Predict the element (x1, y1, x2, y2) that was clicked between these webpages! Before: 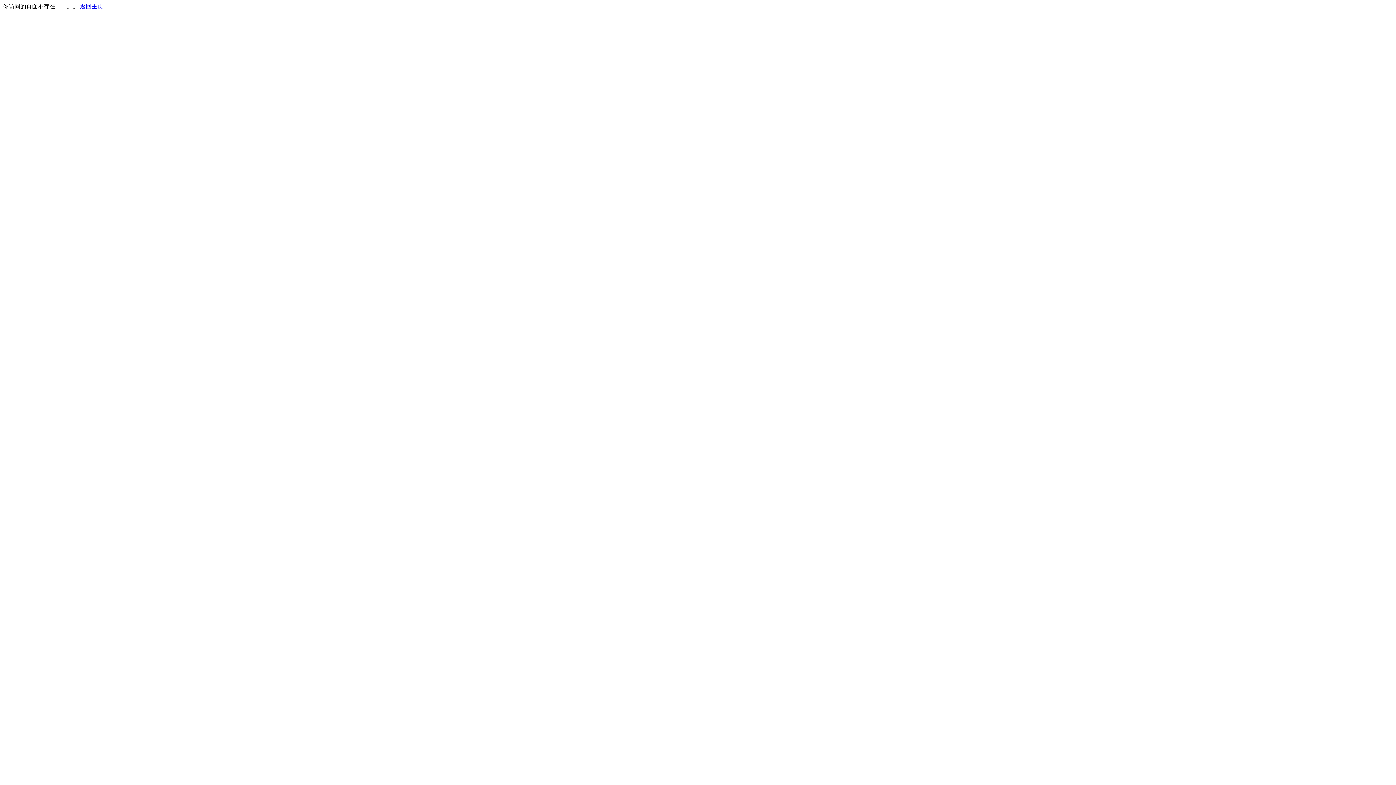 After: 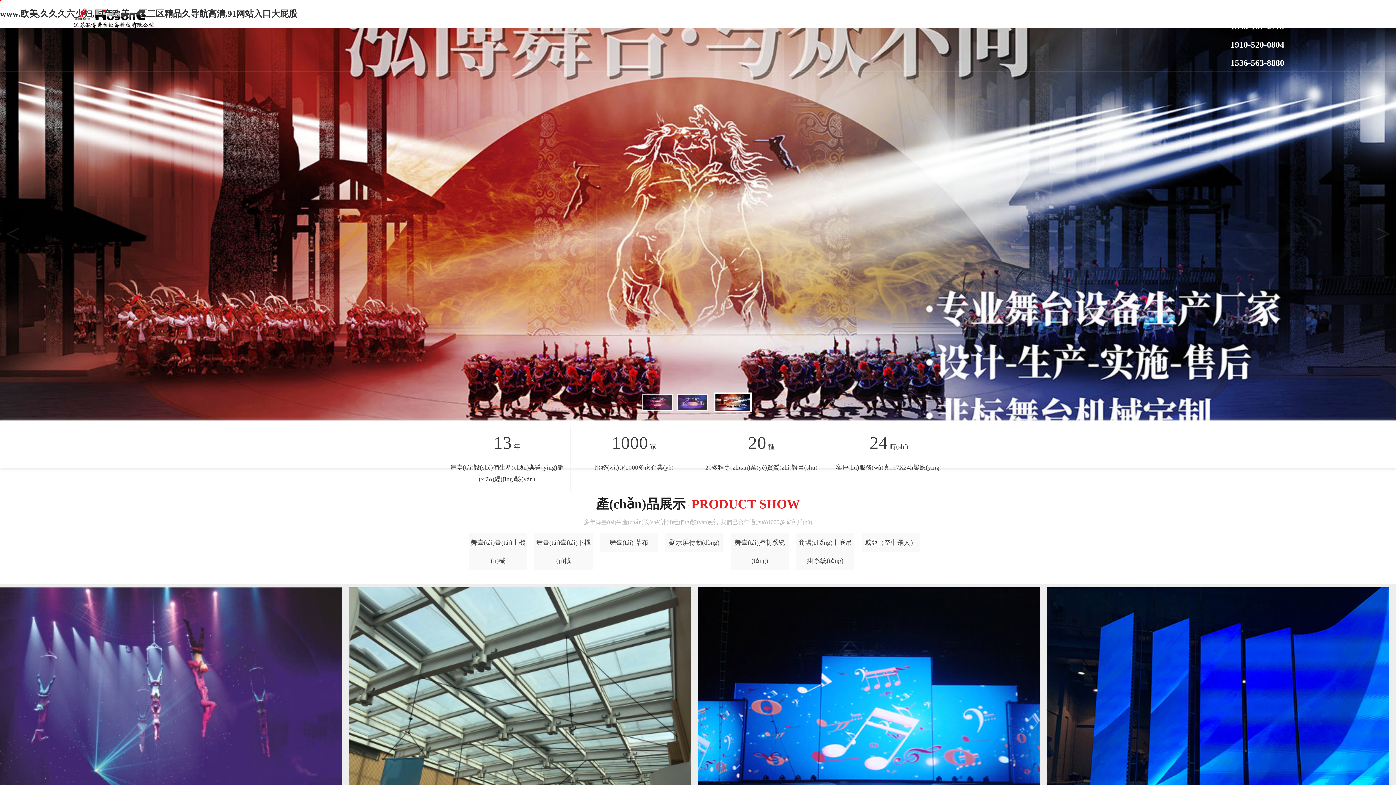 Action: label: 返回主页 bbox: (80, 3, 103, 9)